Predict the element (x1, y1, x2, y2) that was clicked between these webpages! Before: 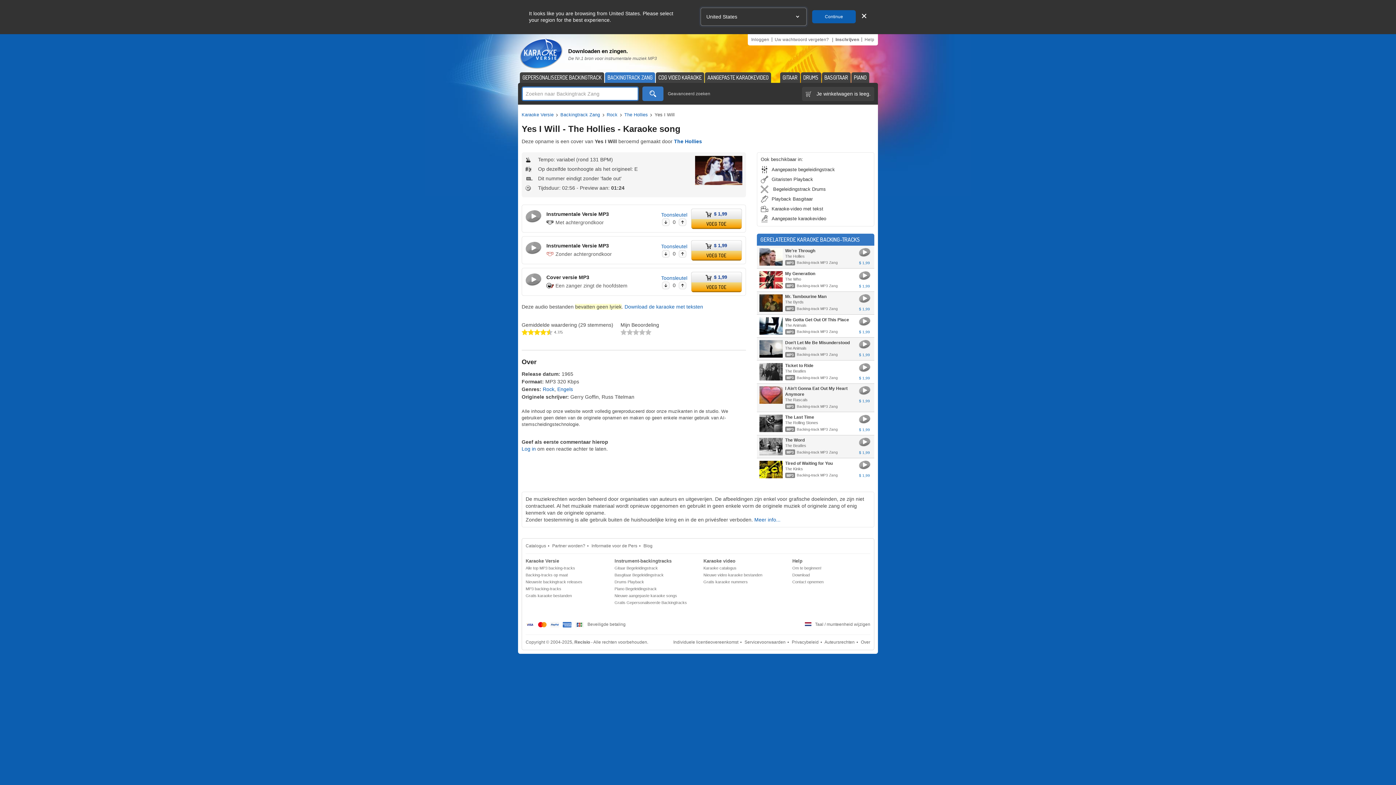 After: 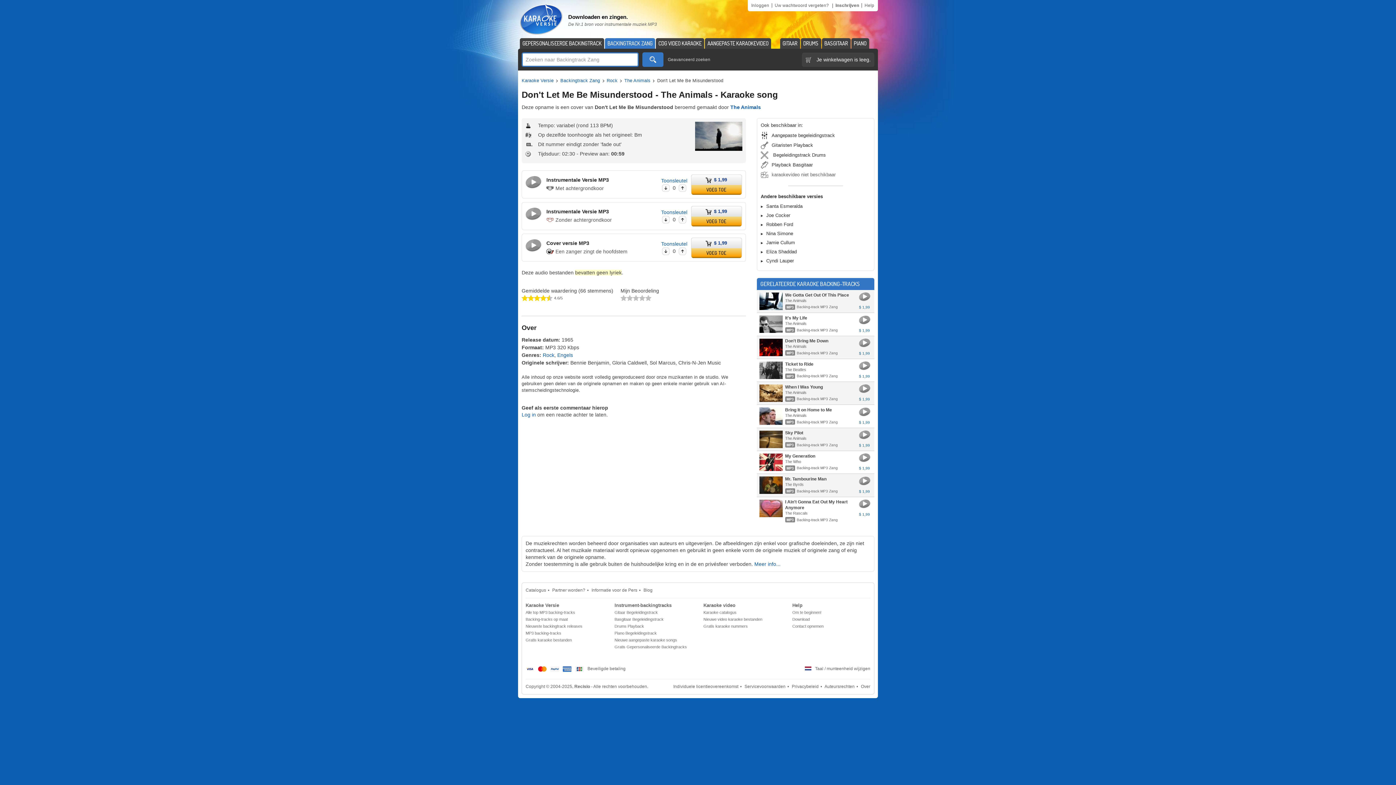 Action: bbox: (785, 340, 850, 345) label: Don't Let Me Be Misunderstood